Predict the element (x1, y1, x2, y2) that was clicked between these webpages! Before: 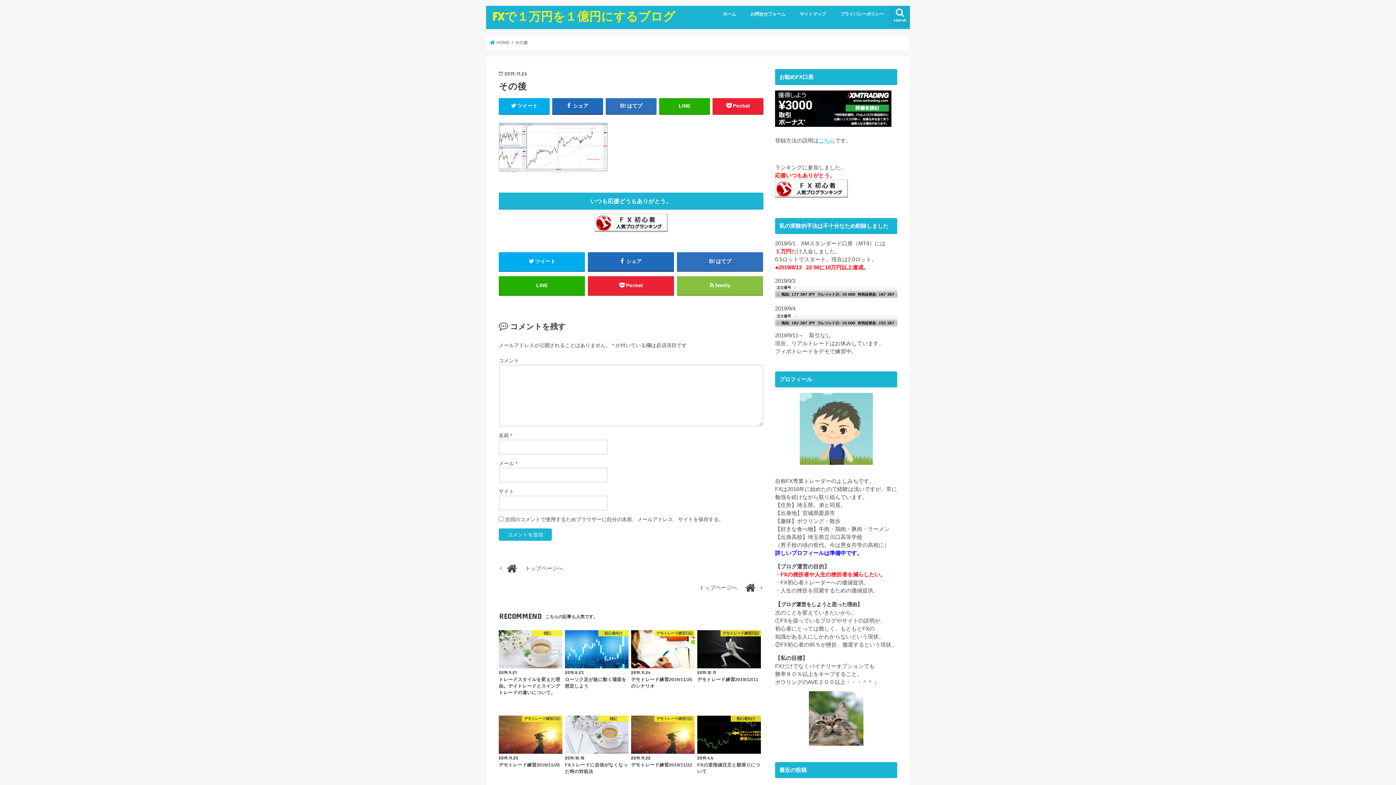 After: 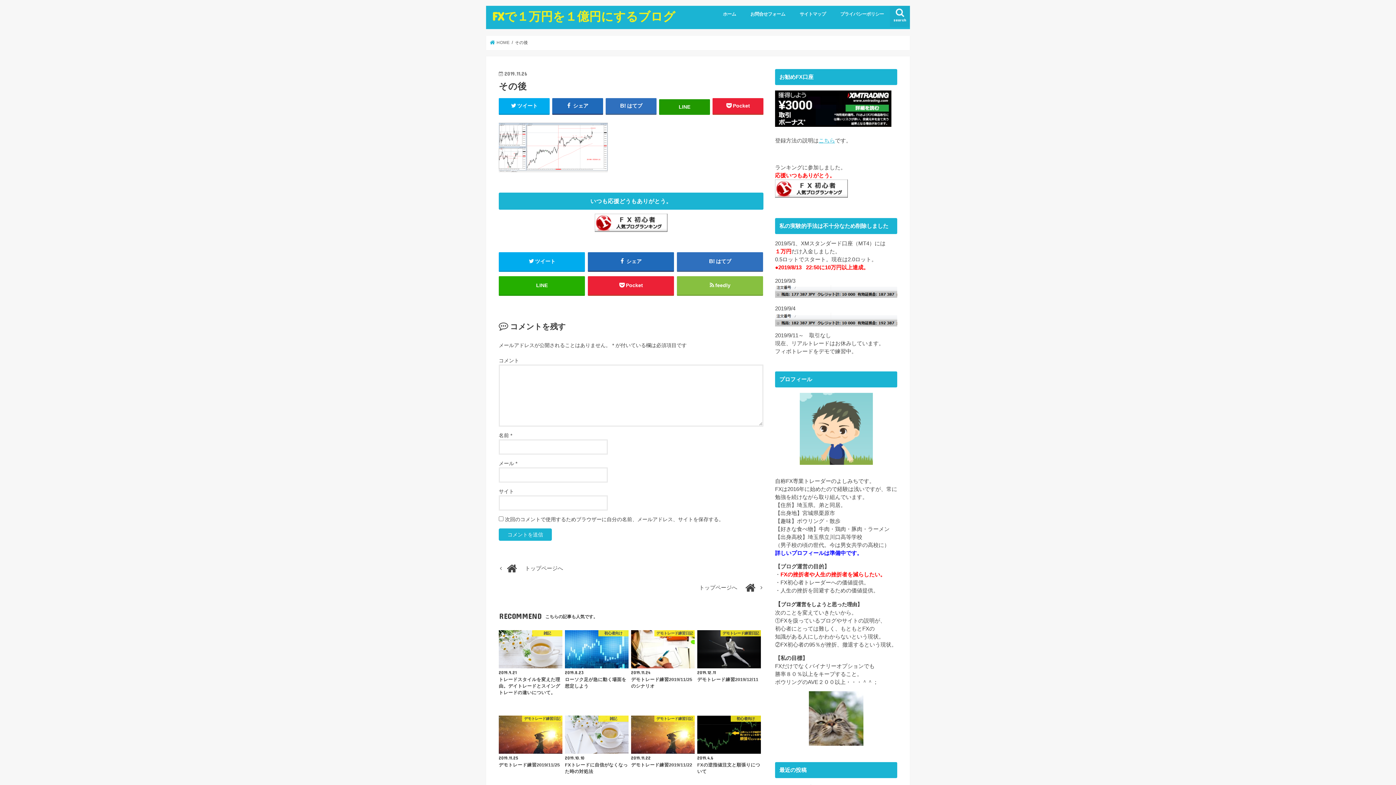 Action: label: LINE bbox: (659, 98, 710, 113)